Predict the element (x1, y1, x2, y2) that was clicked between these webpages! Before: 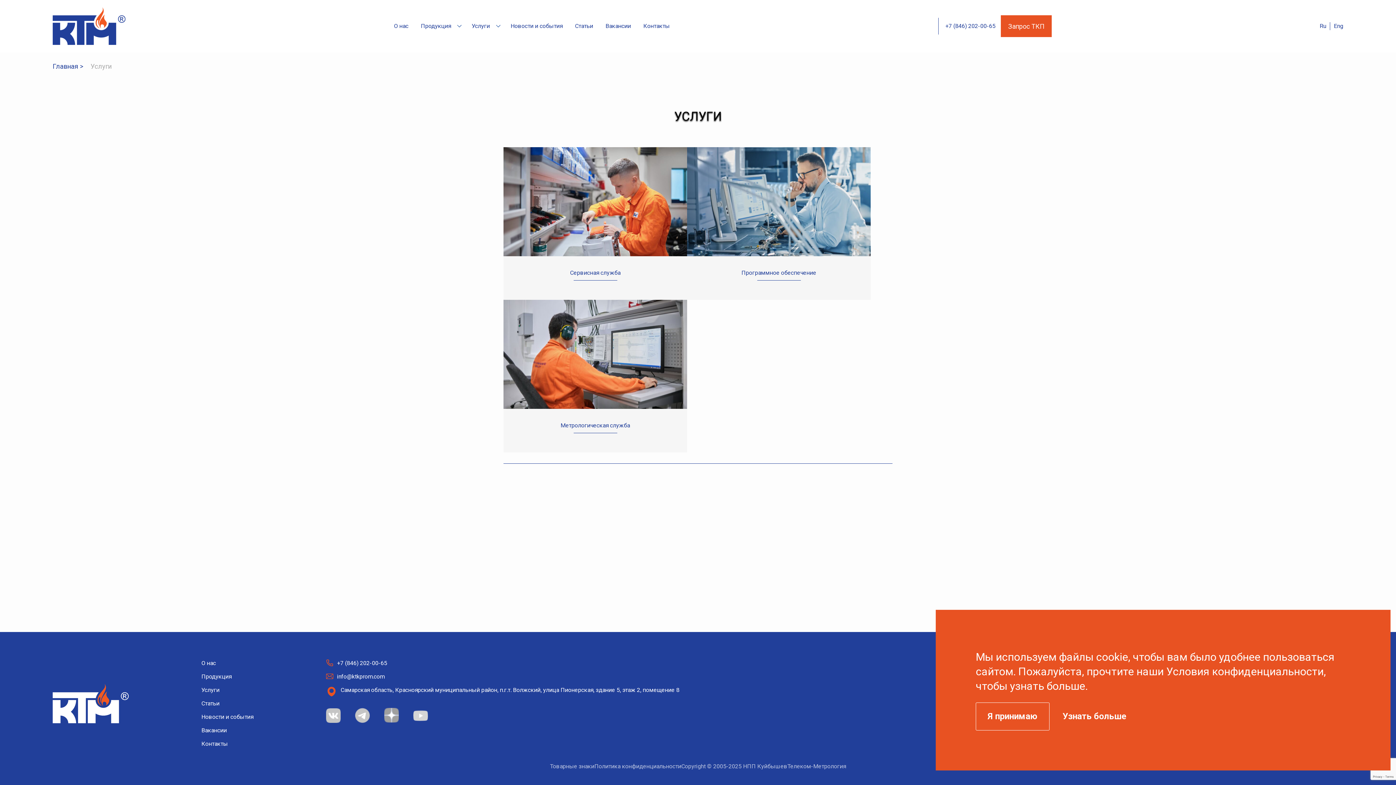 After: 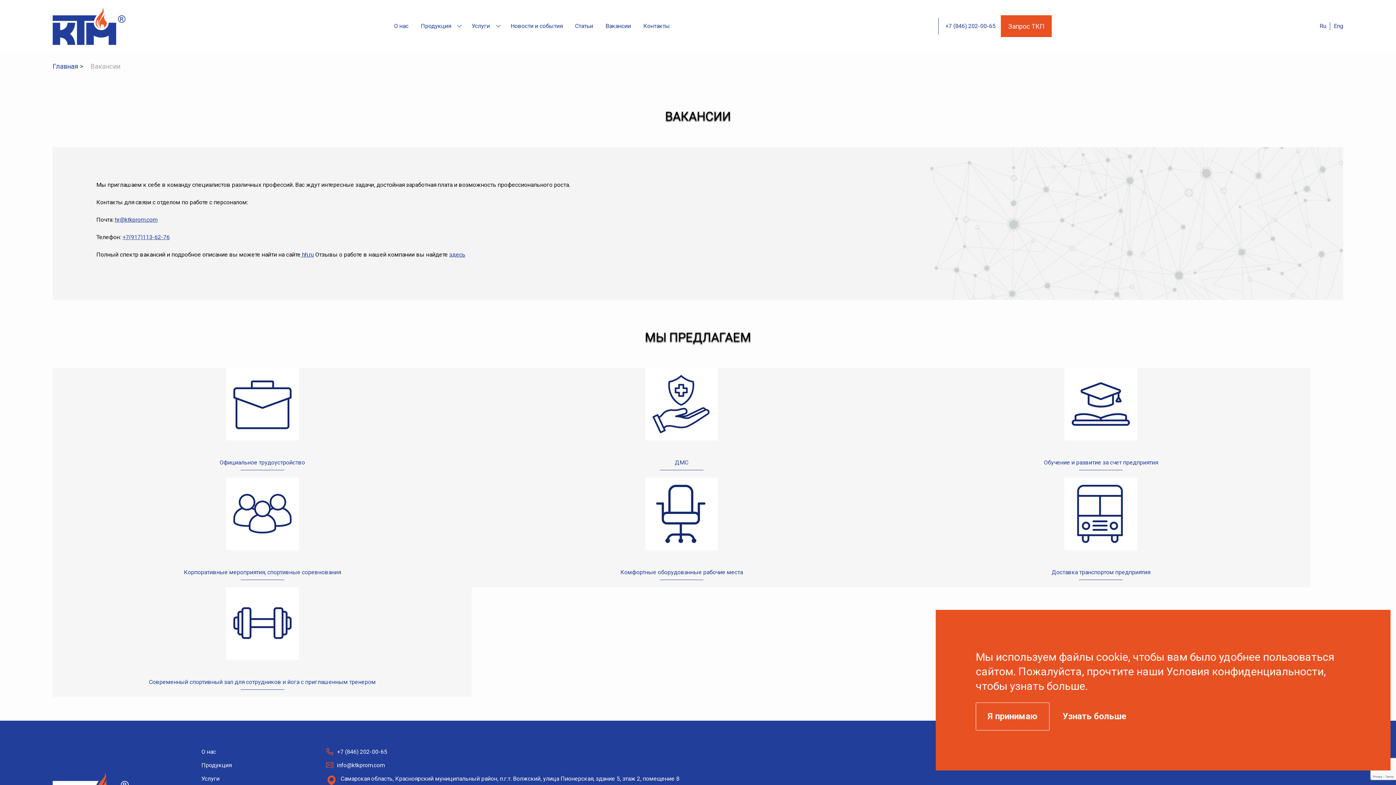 Action: label: Вакансии bbox: (603, 20, 633, 32)